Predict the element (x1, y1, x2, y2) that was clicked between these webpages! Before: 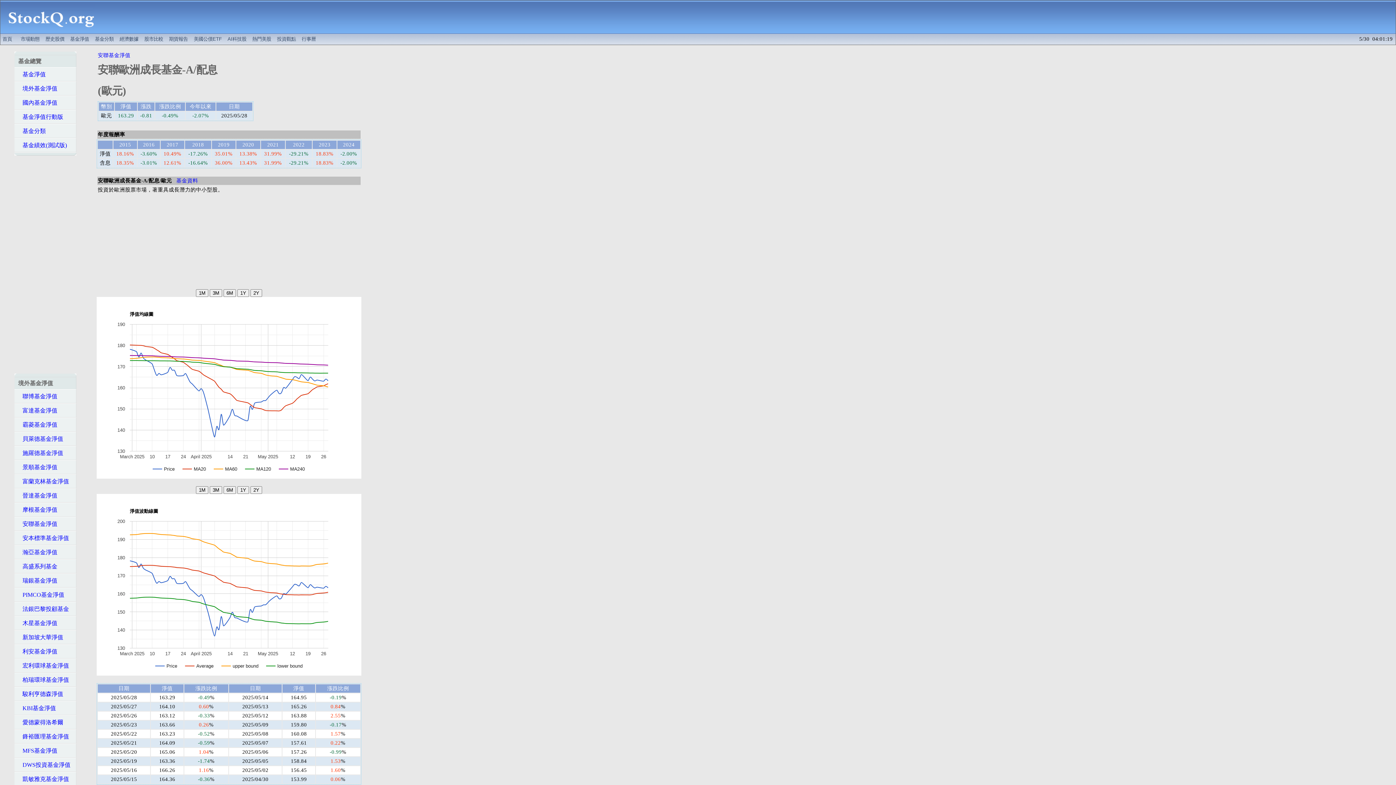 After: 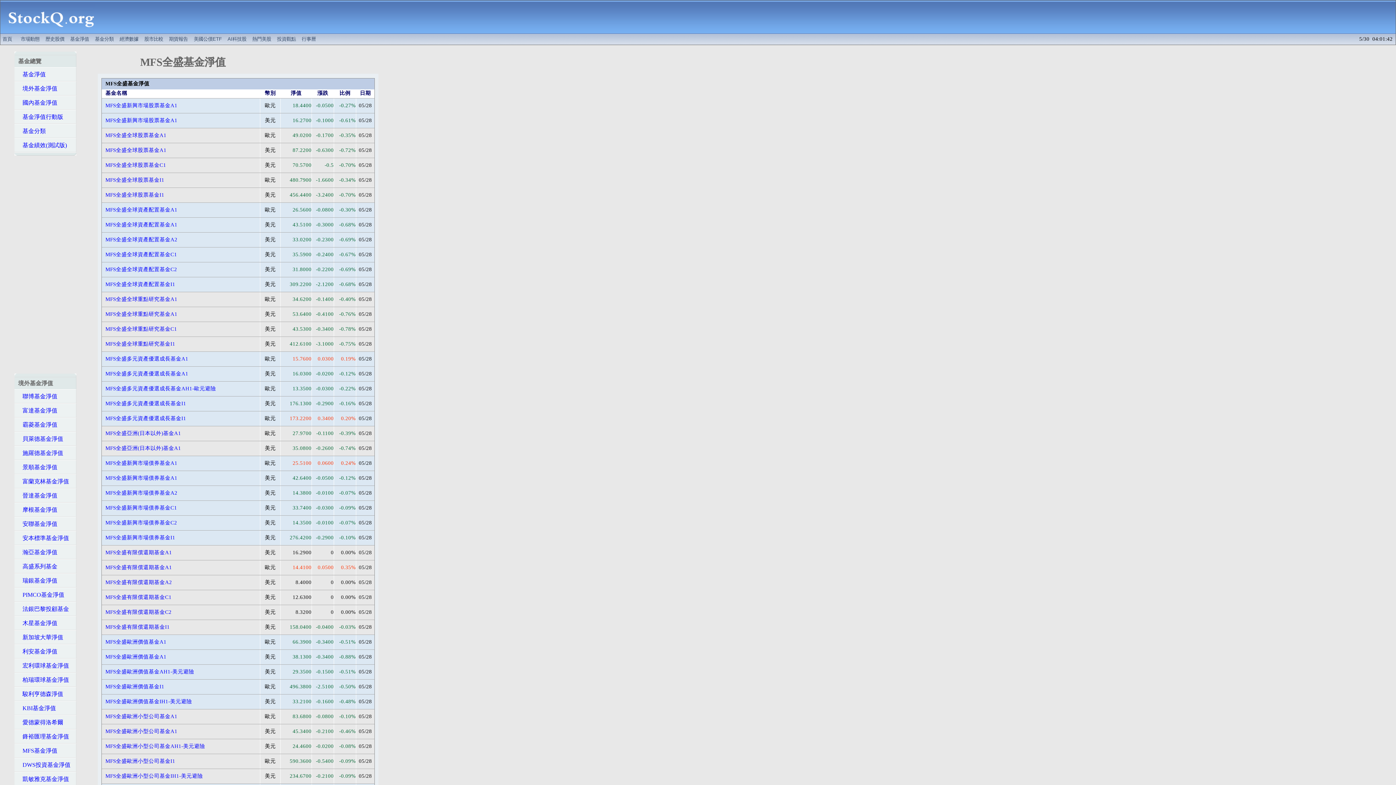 Action: label:    MFS基金淨值 bbox: (14, 744, 76, 758)